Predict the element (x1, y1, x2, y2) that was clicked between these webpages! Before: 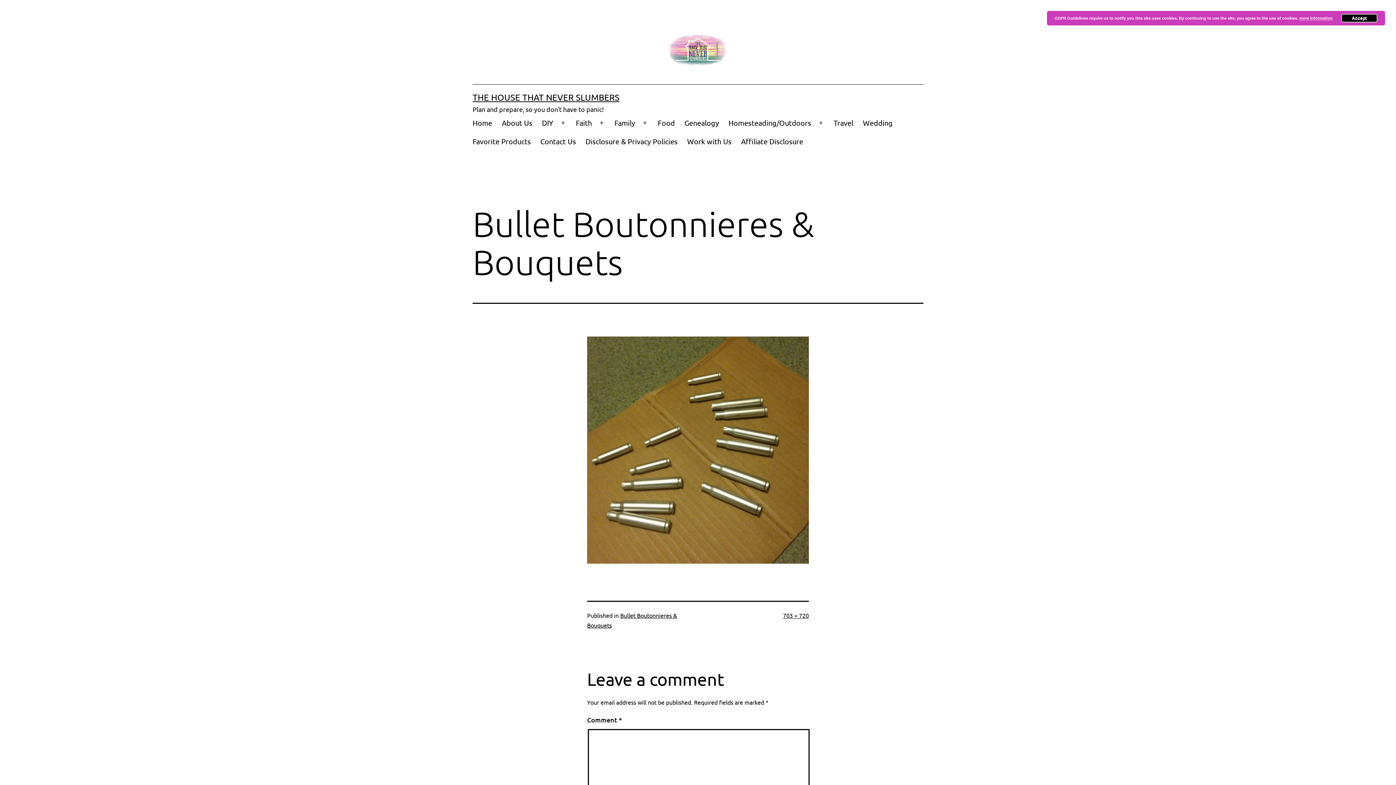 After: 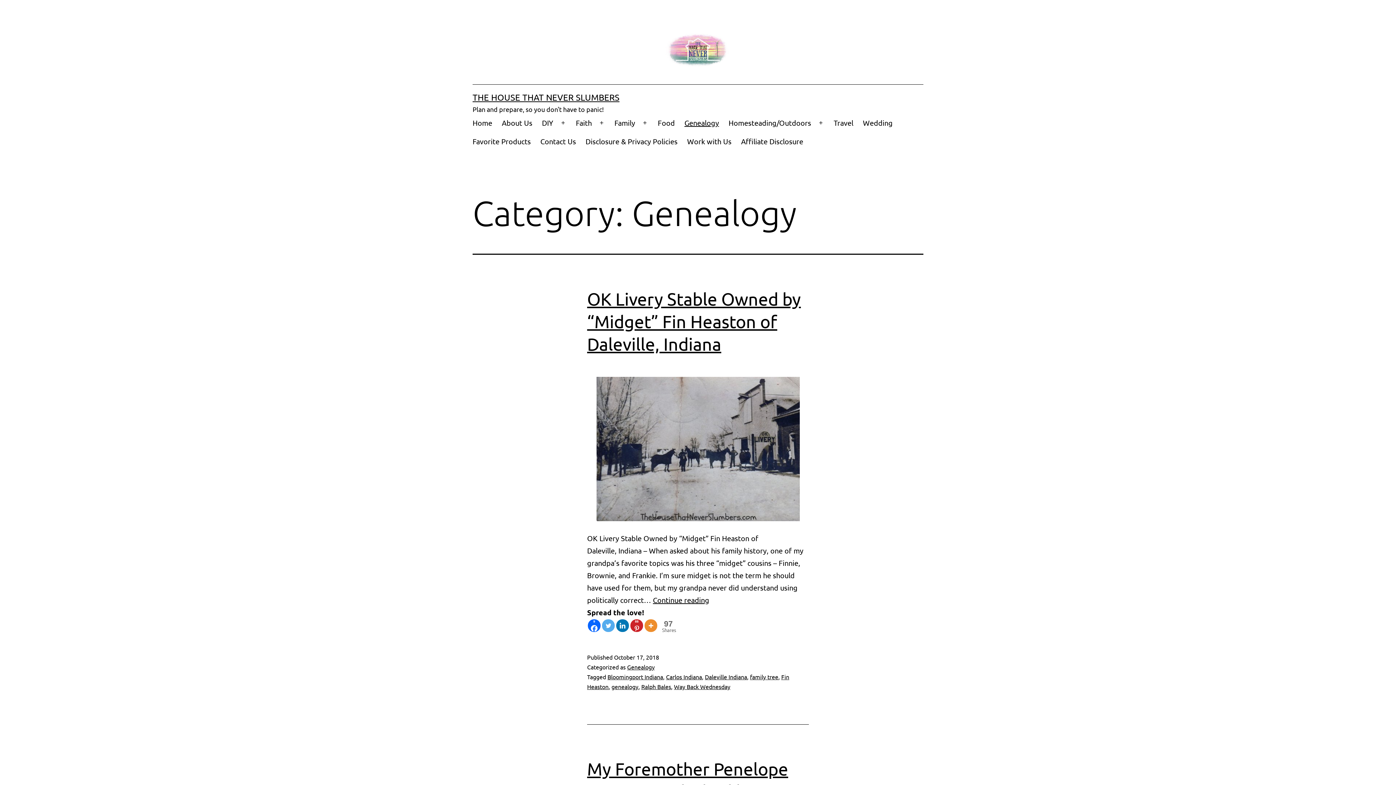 Action: label: Genealogy bbox: (679, 113, 723, 132)